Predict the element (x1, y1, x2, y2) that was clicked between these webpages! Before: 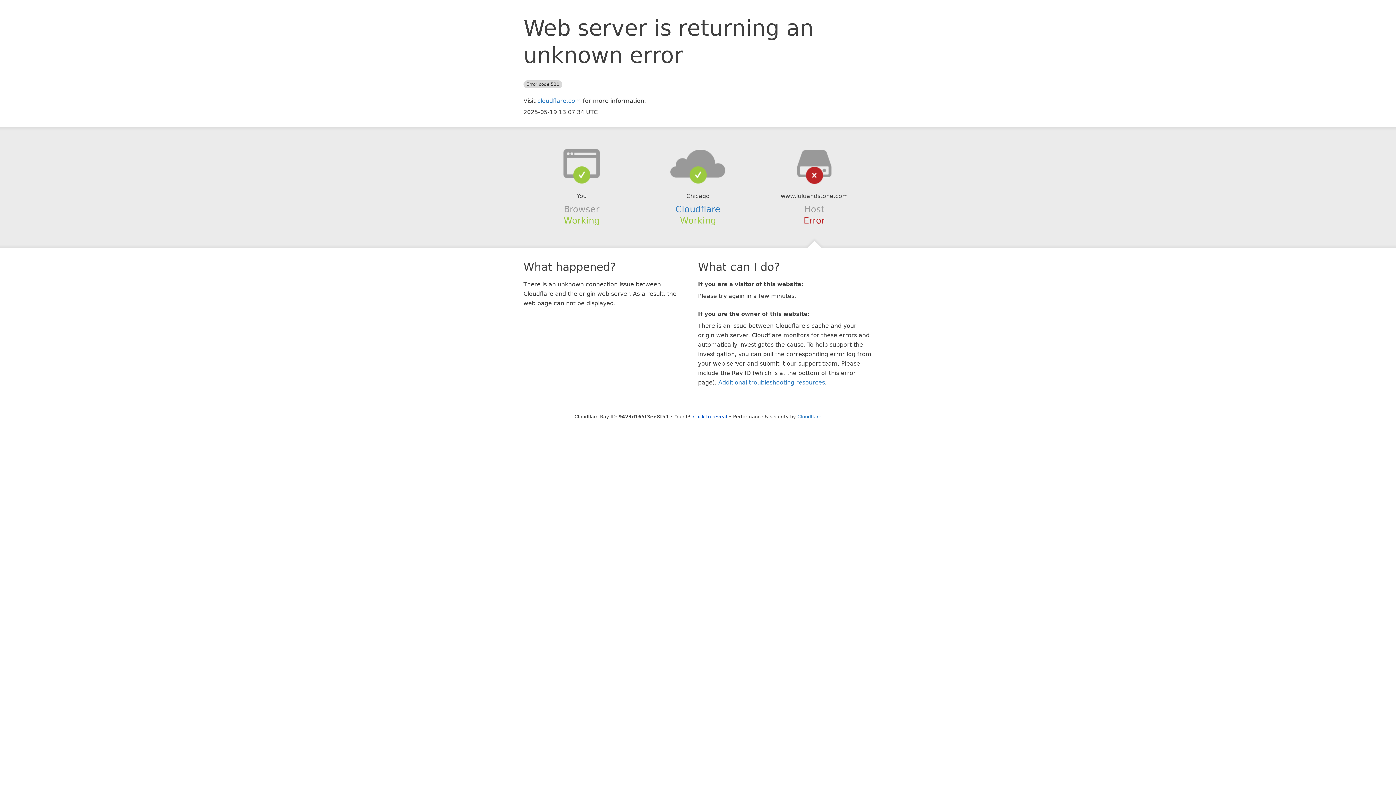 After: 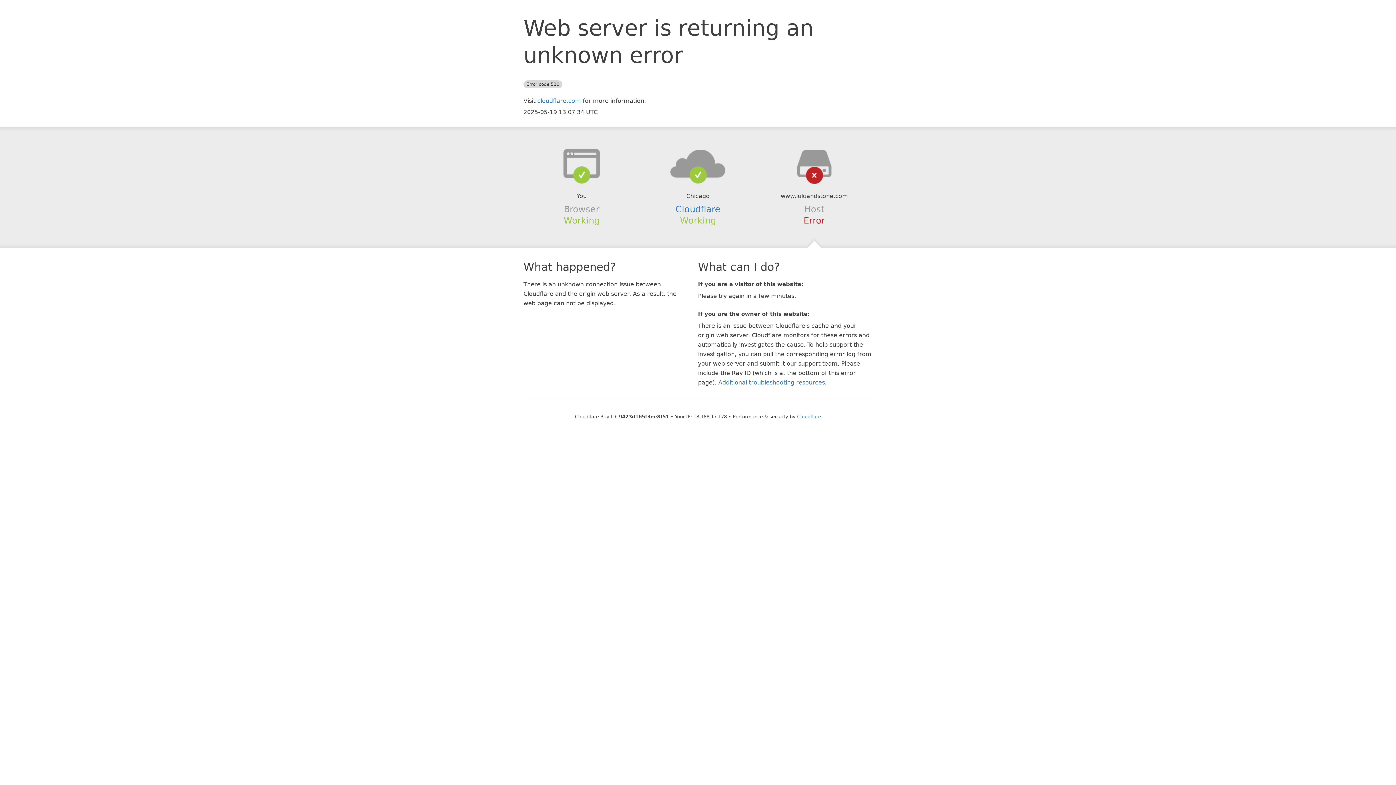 Action: bbox: (693, 414, 727, 419) label: Click to reveal